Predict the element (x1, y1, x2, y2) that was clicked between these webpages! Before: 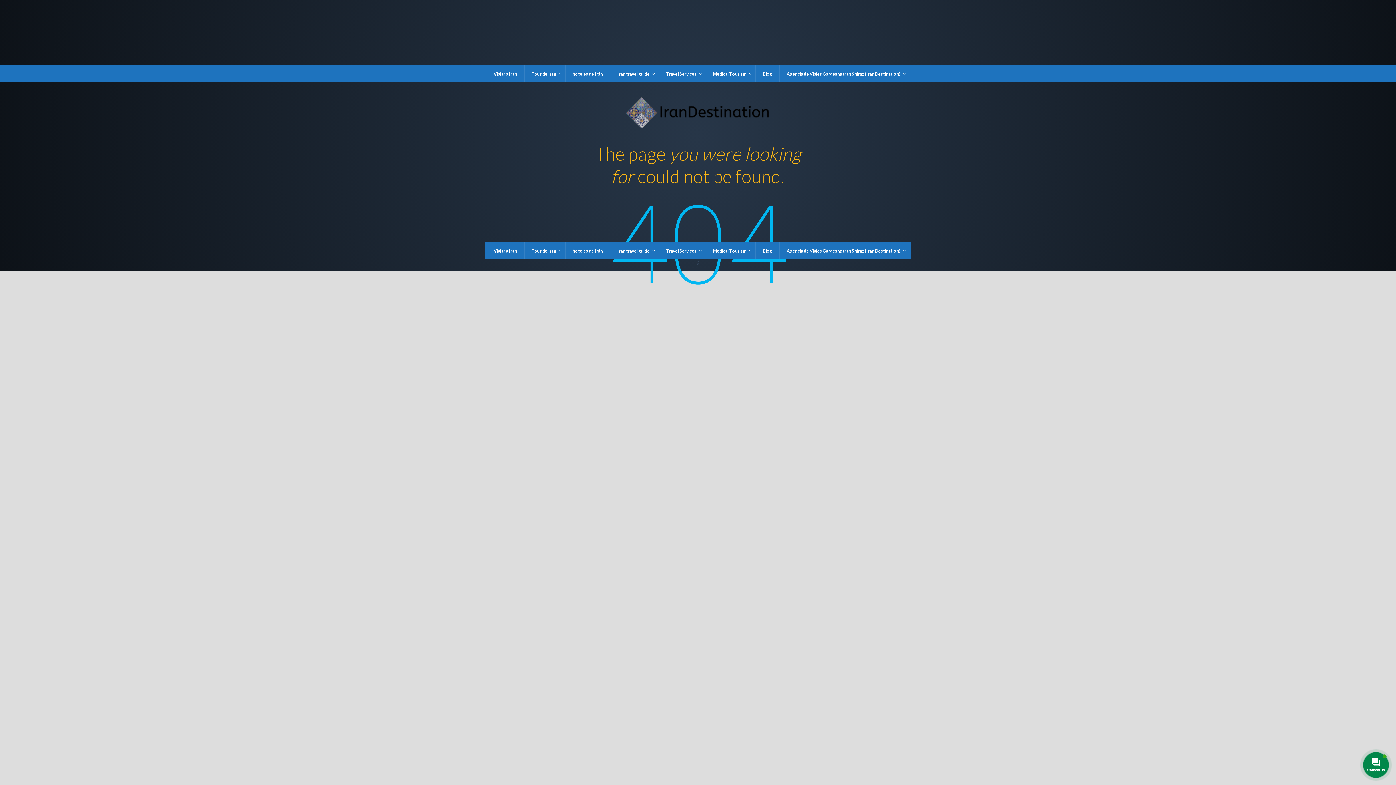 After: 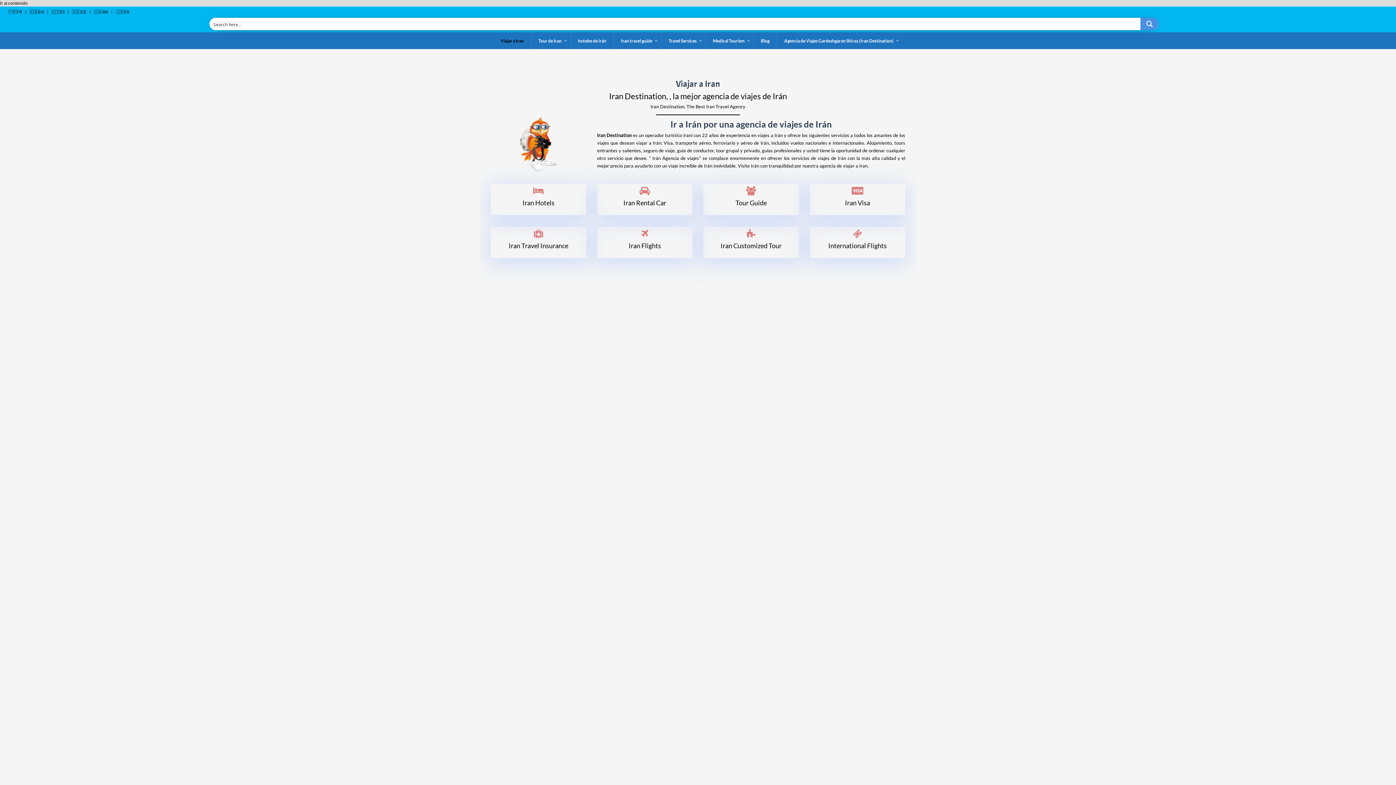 Action: label: Viajar a Iran bbox: (486, 65, 524, 82)